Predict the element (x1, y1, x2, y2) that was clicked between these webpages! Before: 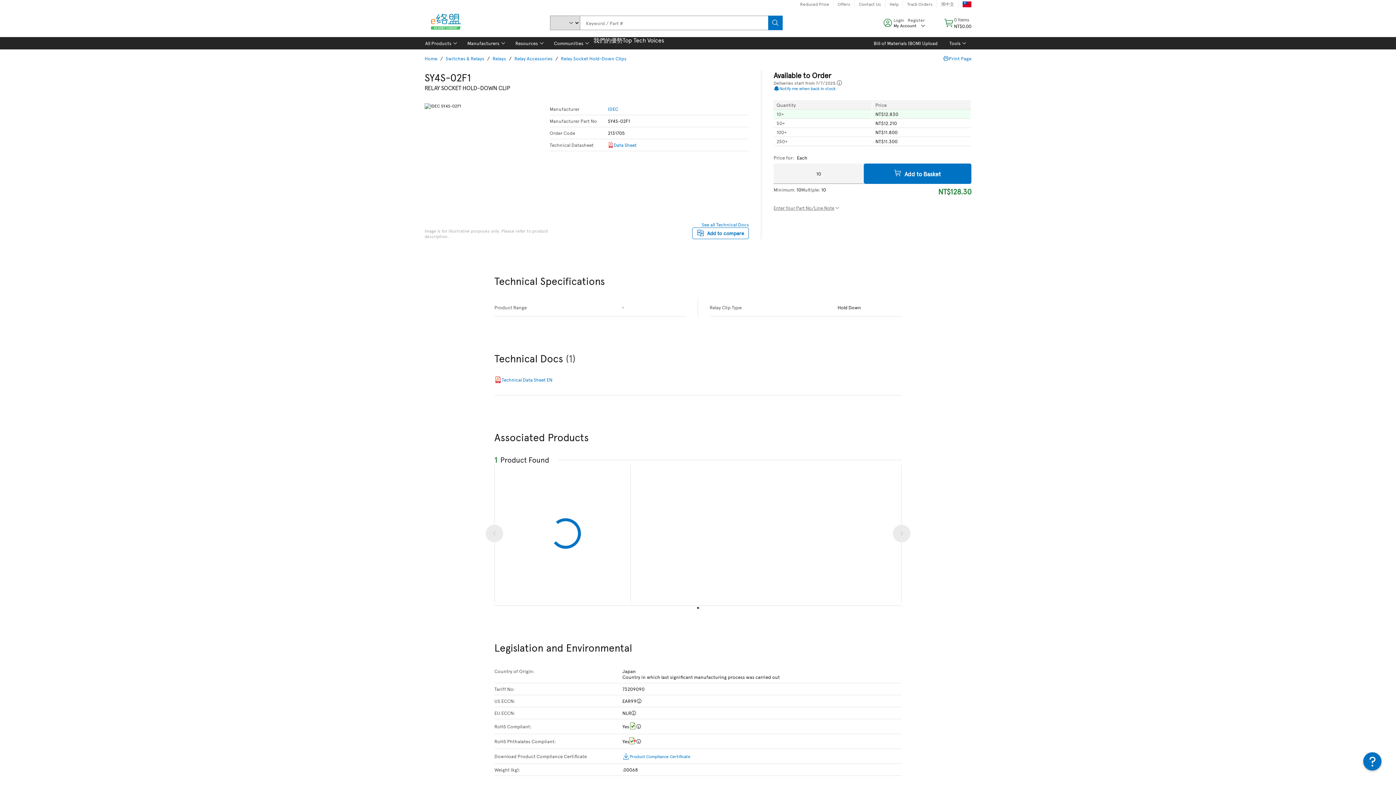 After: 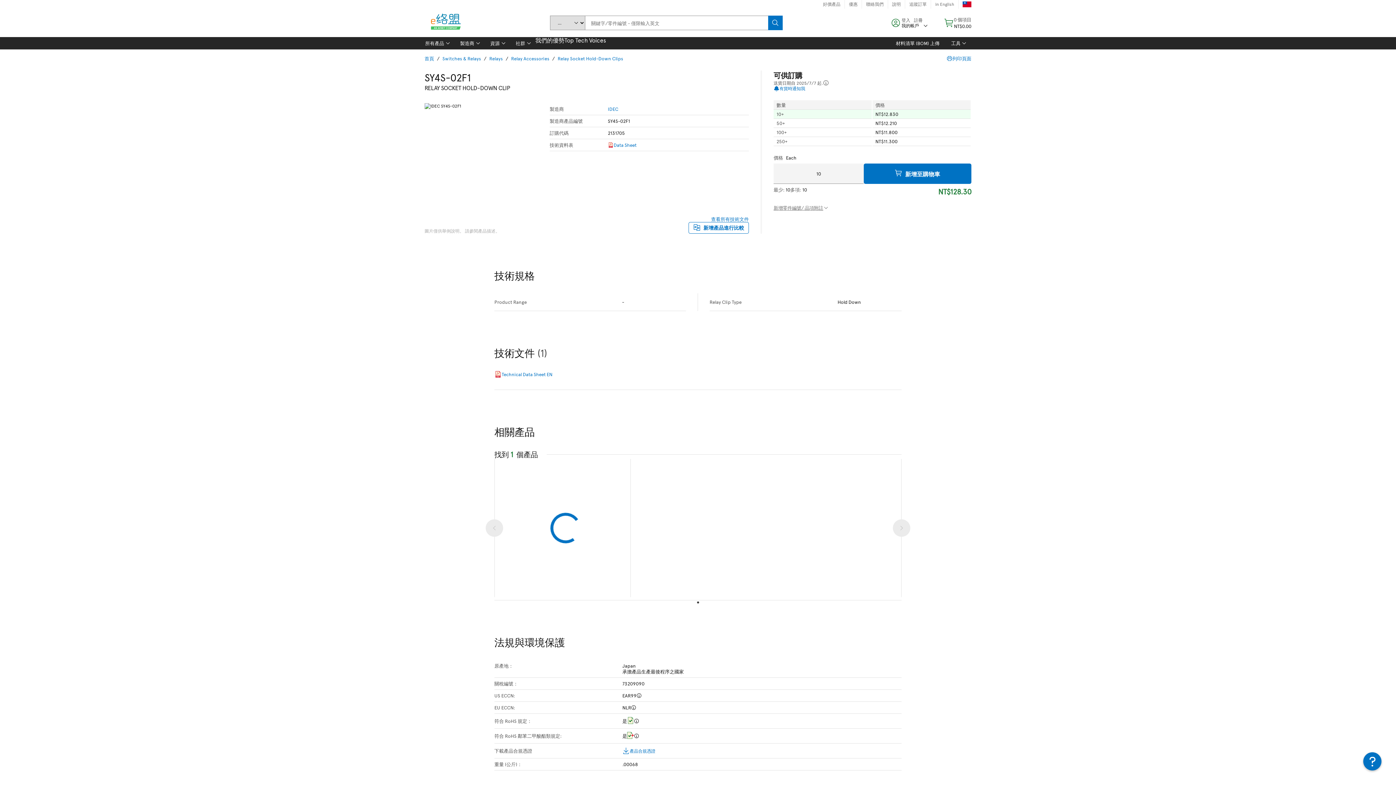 Action: label: 用中文 bbox: (937, 0, 958, 8)